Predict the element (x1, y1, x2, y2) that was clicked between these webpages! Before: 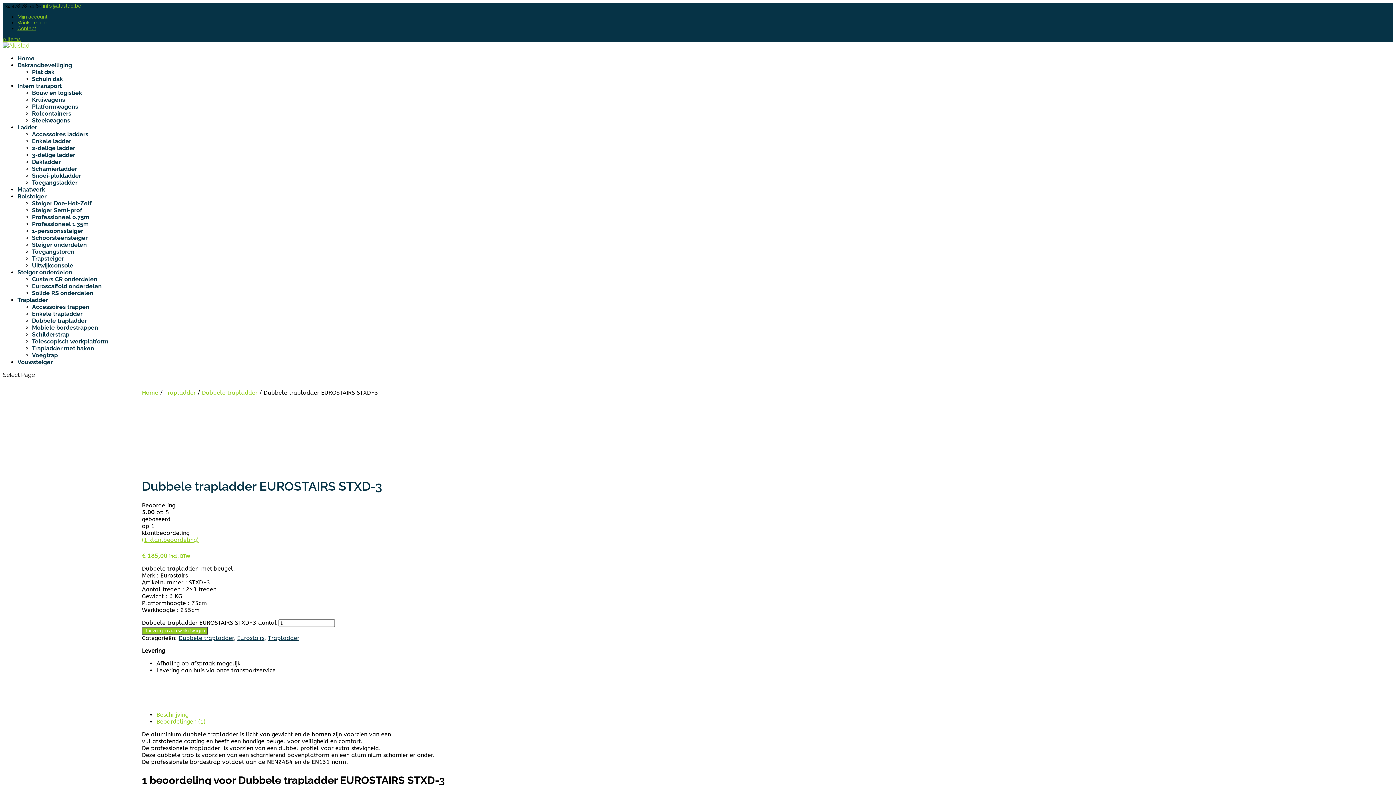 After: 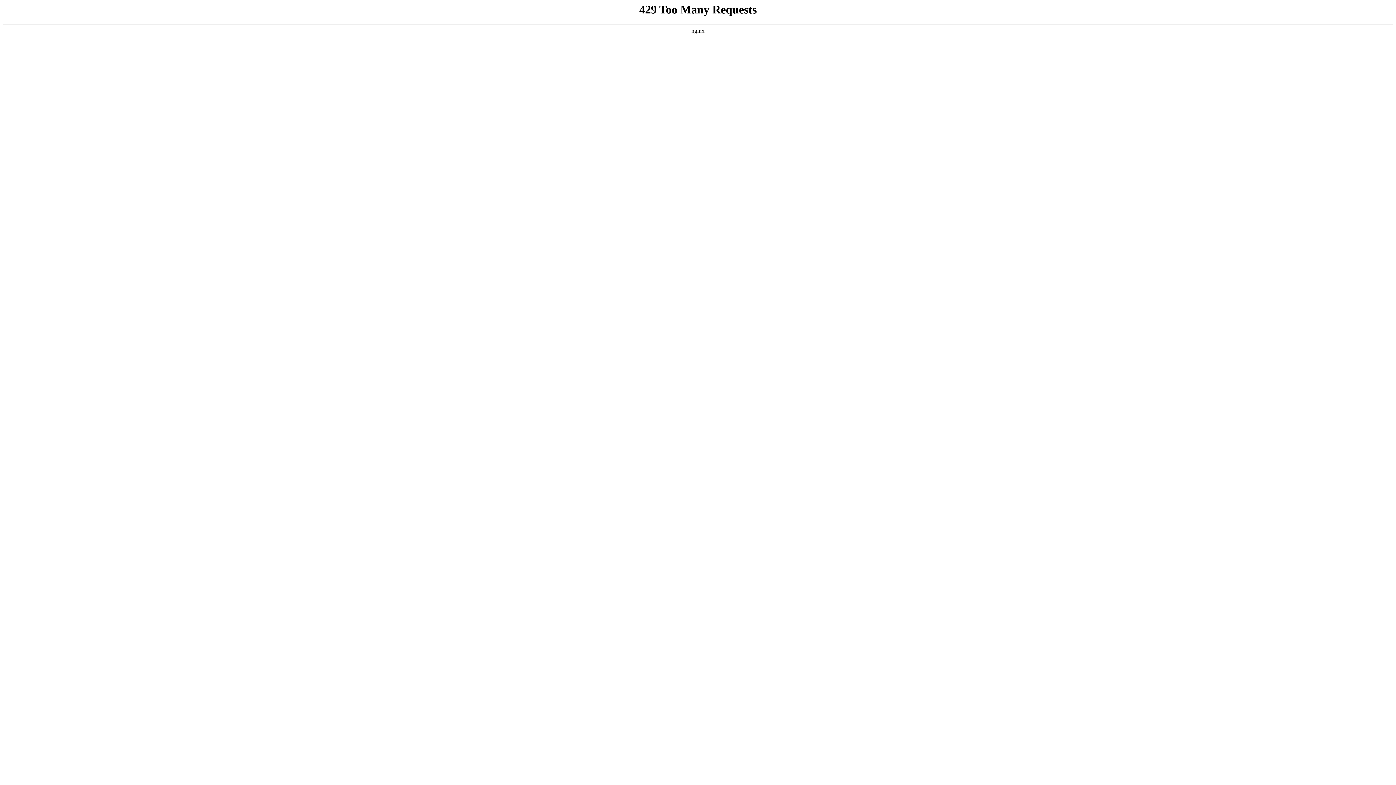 Action: label: Plat dak bbox: (32, 68, 54, 75)